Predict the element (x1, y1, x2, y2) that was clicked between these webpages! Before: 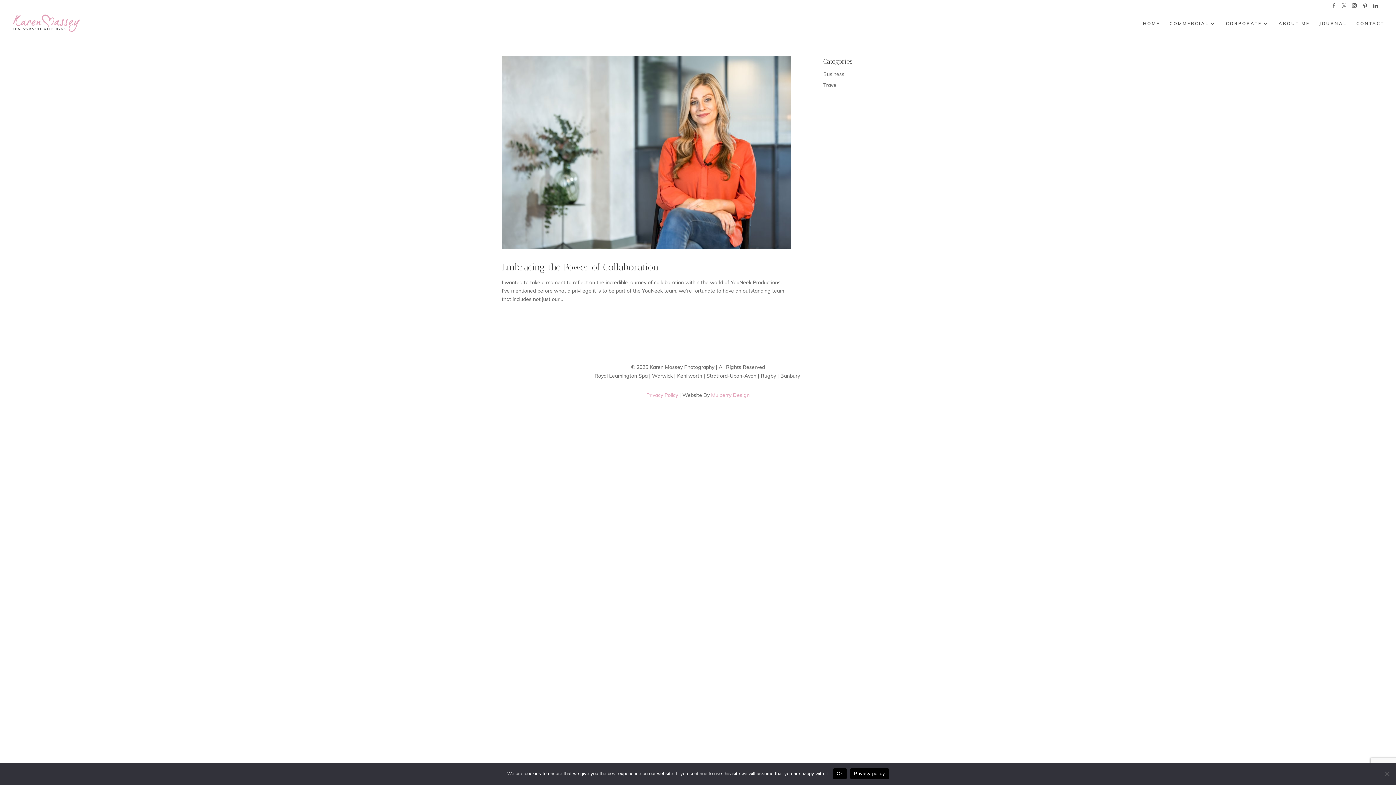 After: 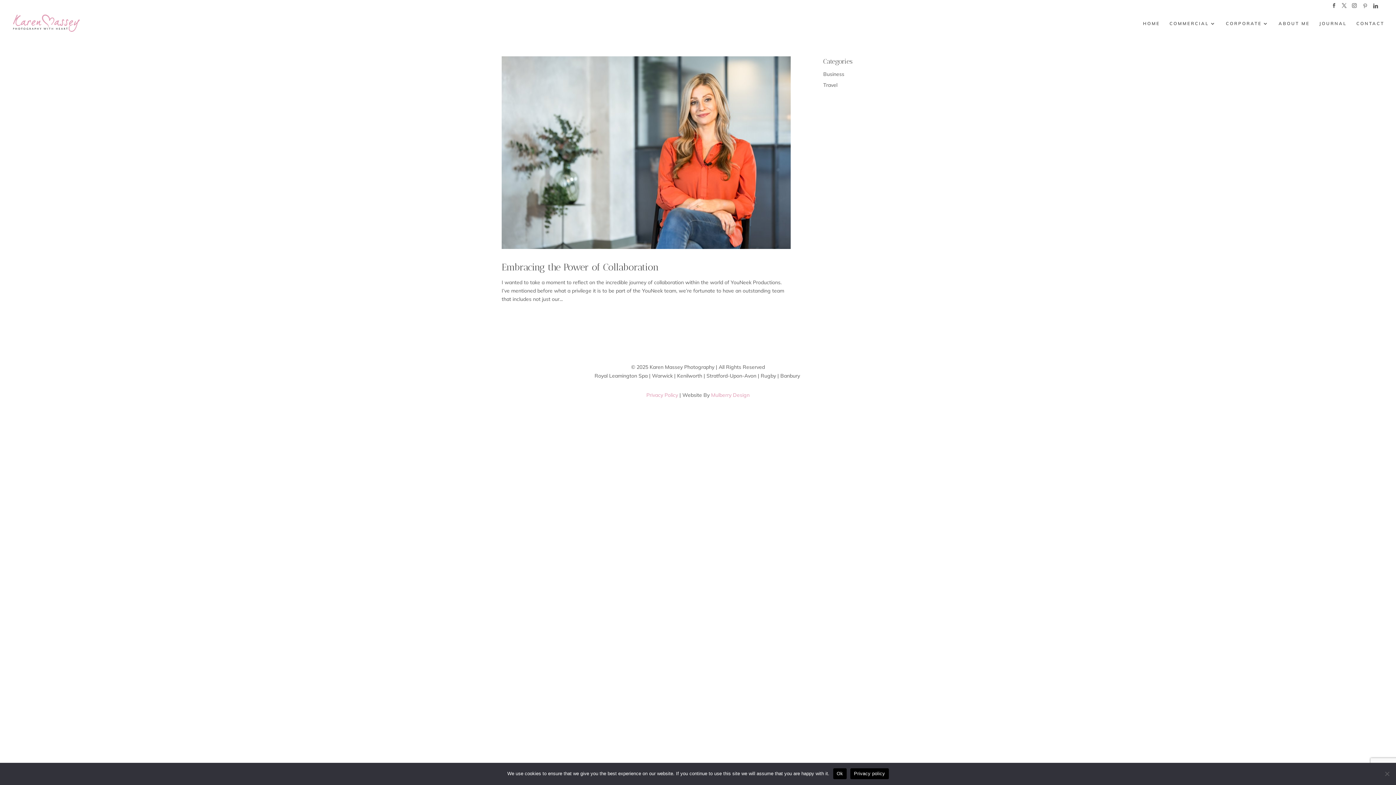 Action: label: Pinterest bbox: (1362, 3, 1368, 12)